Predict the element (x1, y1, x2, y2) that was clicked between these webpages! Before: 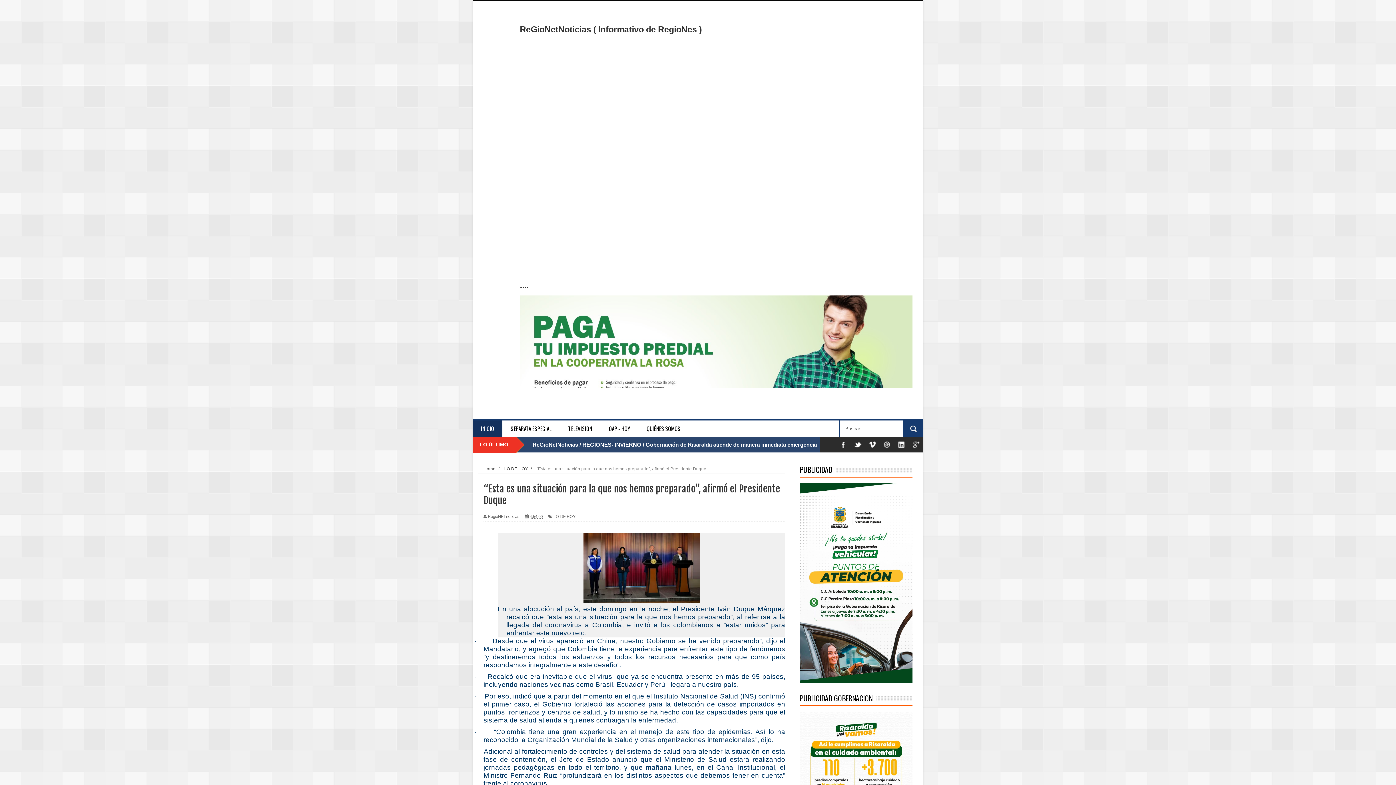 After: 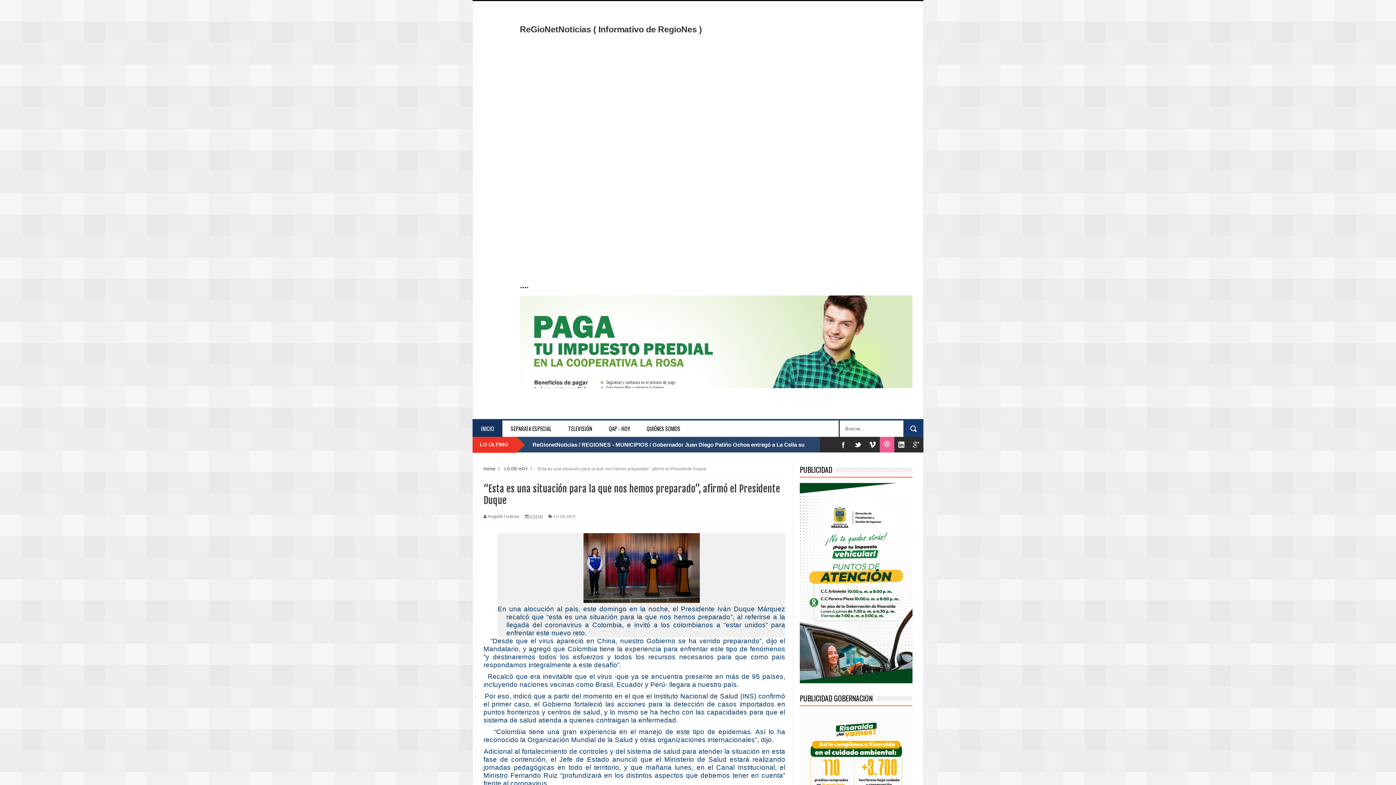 Action: bbox: (880, 437, 894, 452)